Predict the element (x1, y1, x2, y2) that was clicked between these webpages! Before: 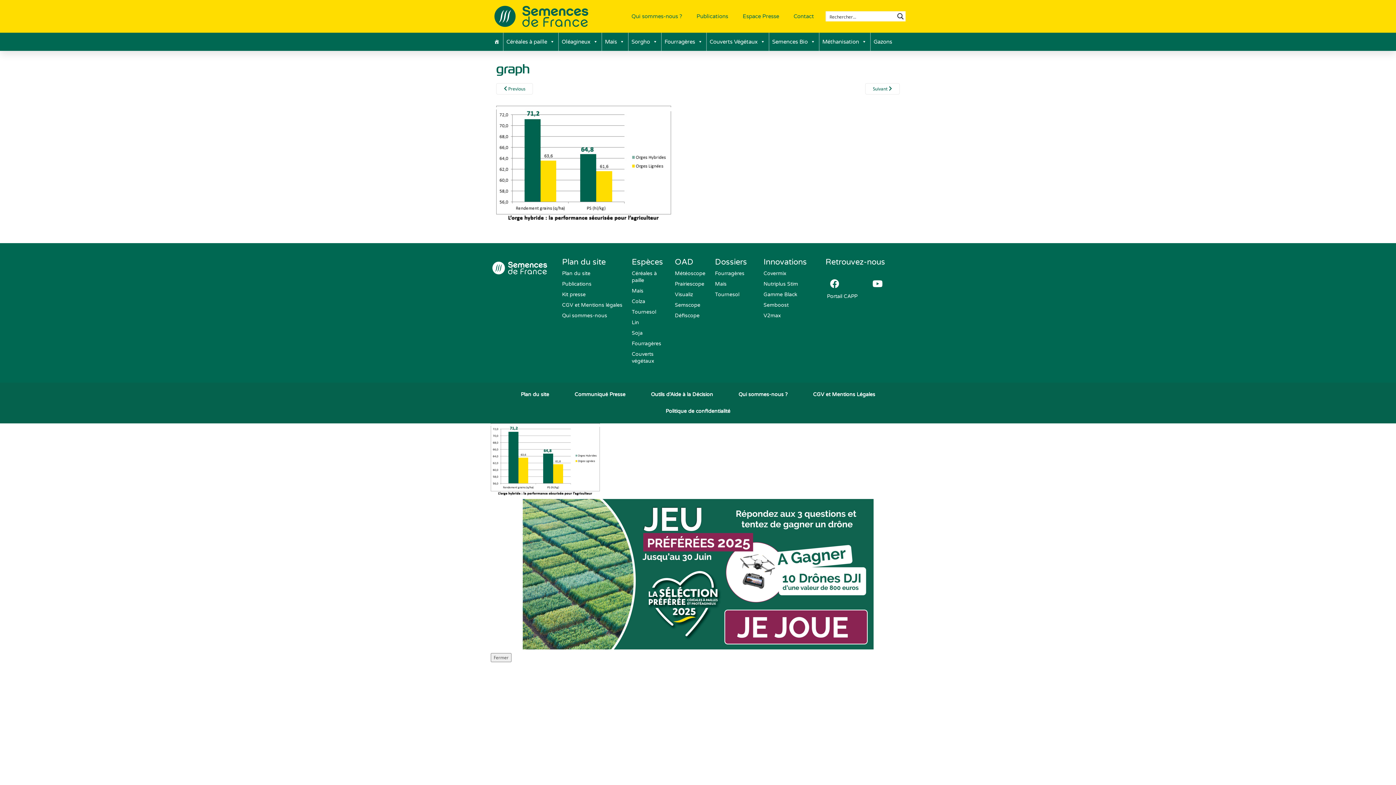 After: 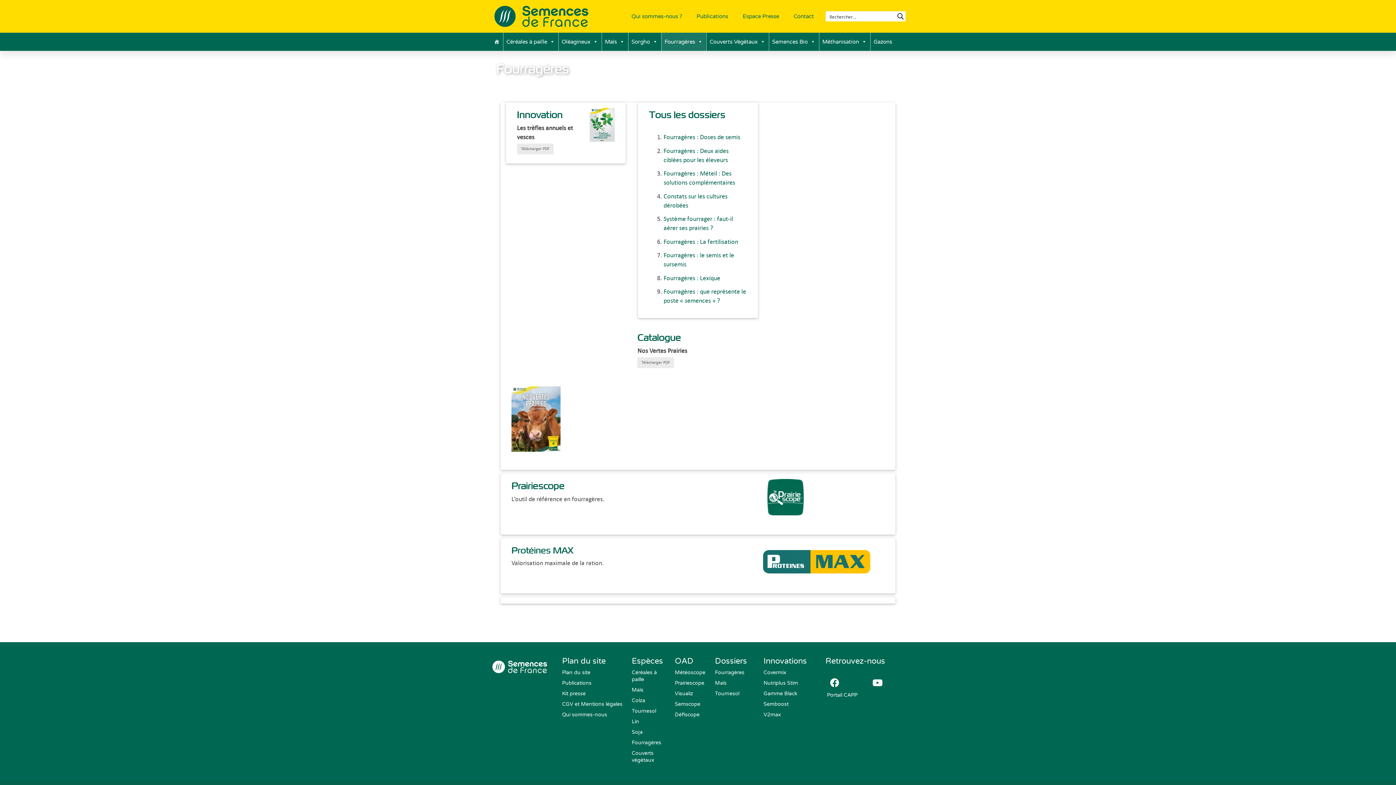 Action: label: Fourragères bbox: (715, 270, 744, 276)